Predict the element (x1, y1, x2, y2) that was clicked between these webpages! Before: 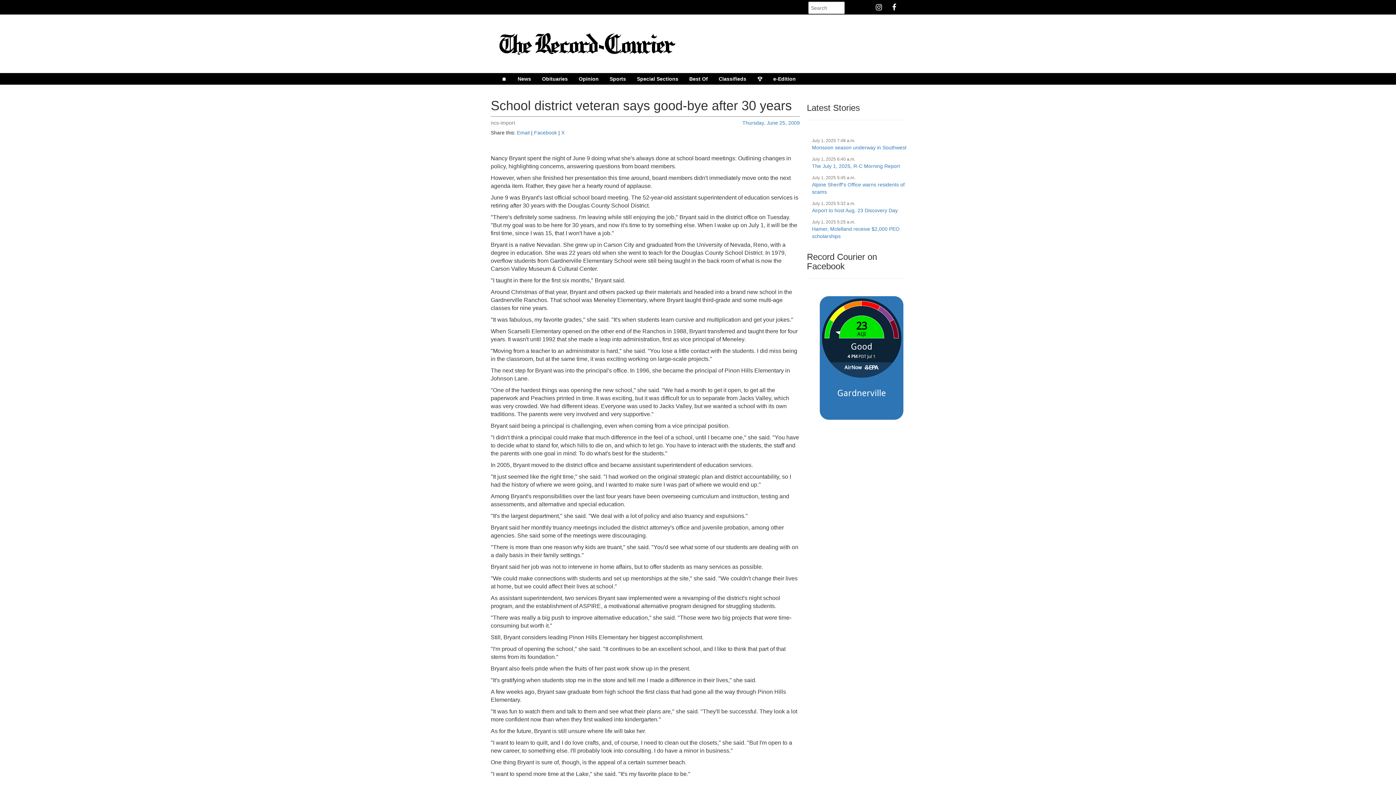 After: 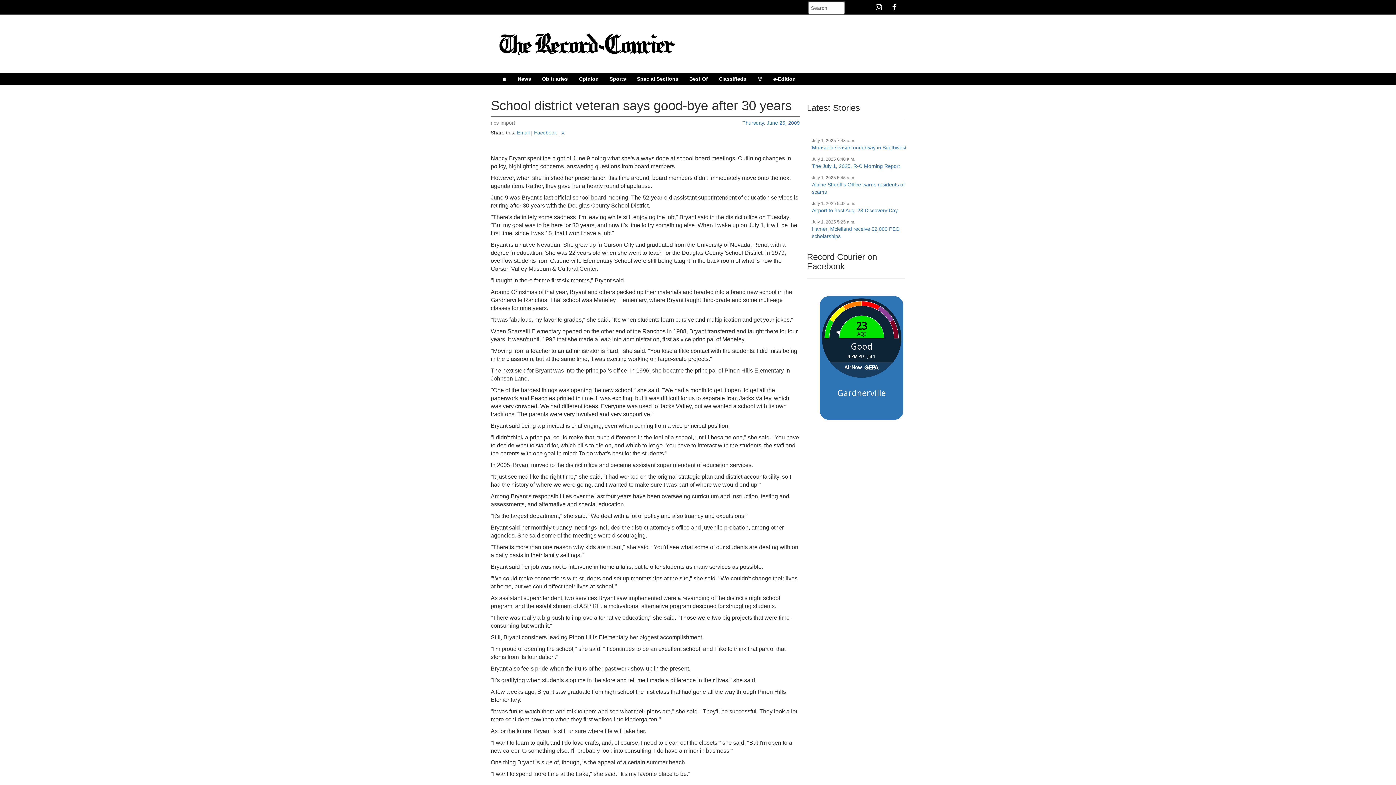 Action: bbox: (876, 1, 885, 12)